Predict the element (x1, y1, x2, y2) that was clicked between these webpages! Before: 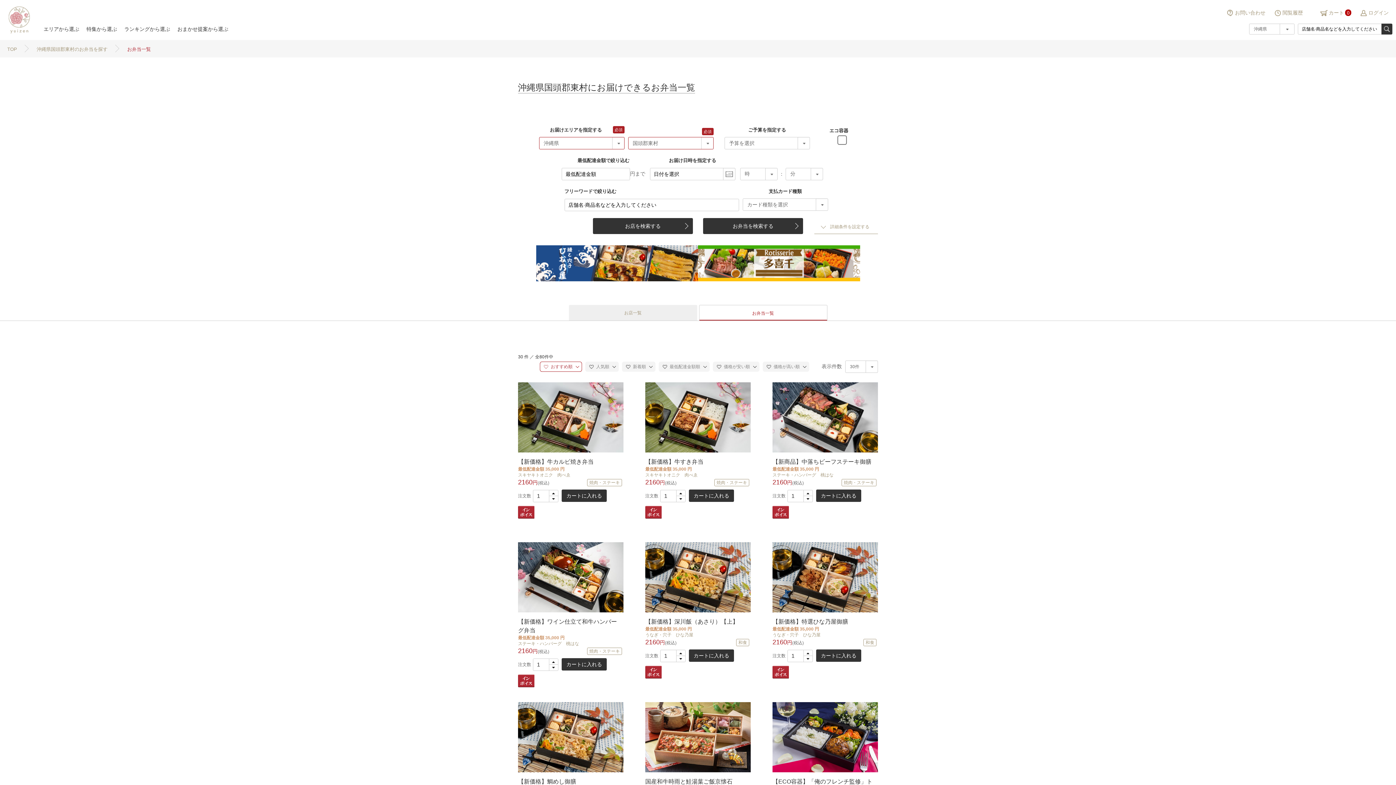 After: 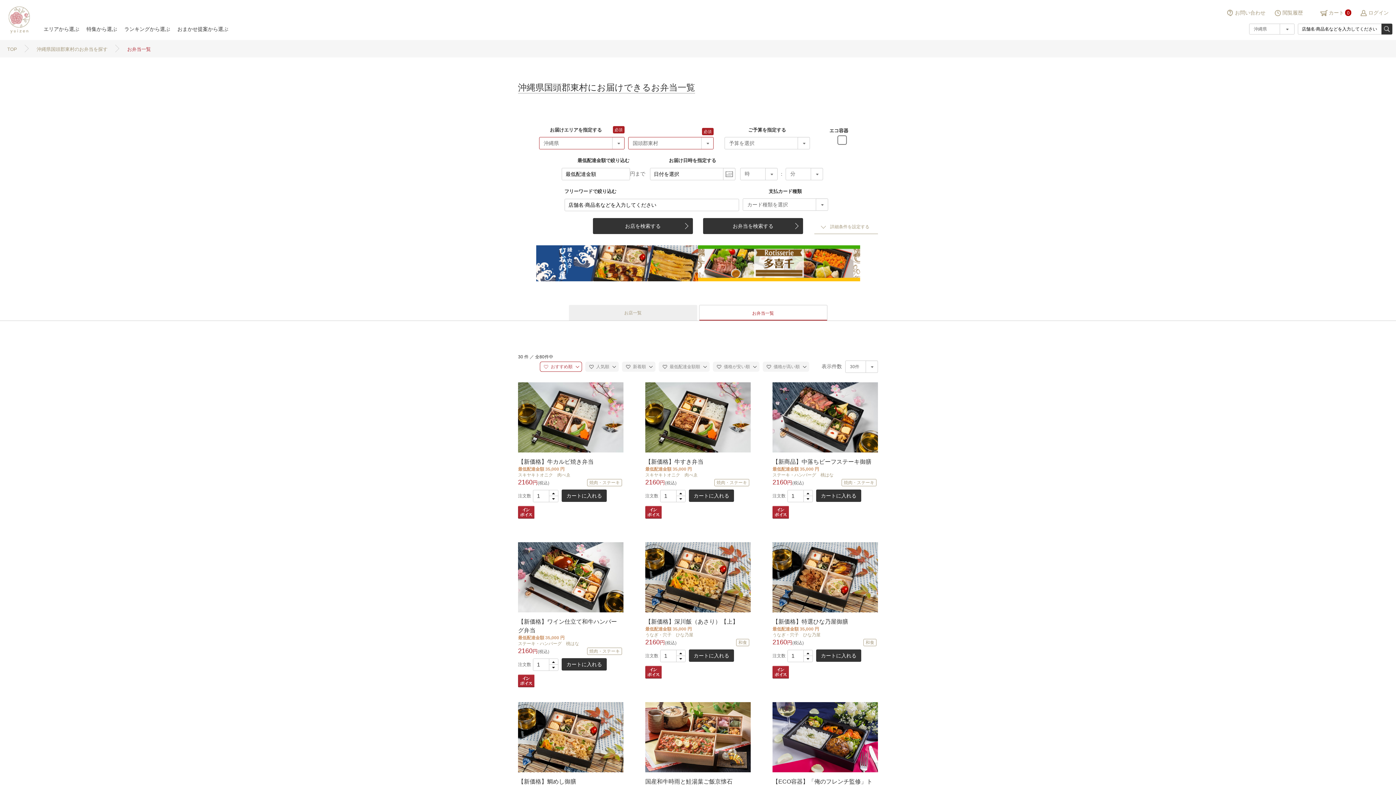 Action: label: ランキングから選ぶ bbox: (120, 18, 173, 40)